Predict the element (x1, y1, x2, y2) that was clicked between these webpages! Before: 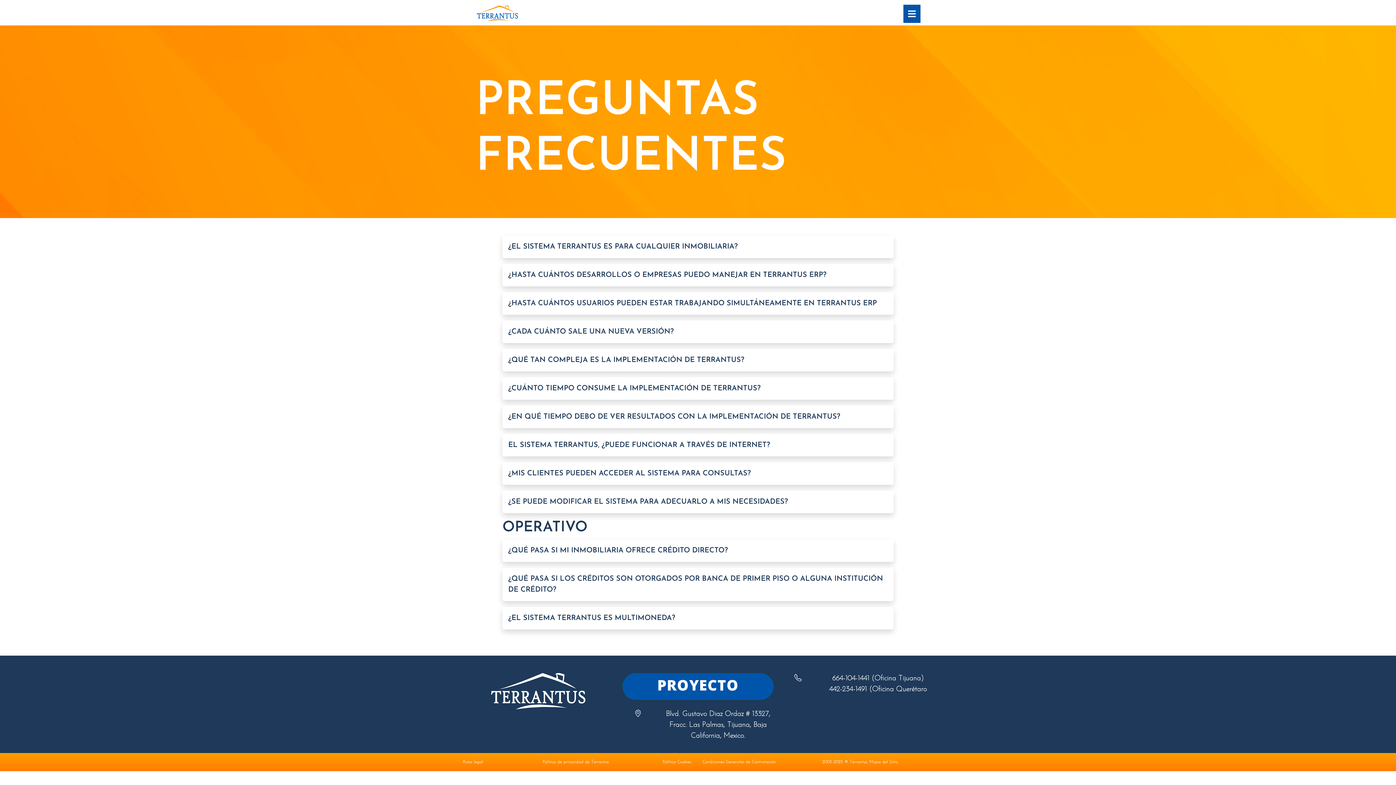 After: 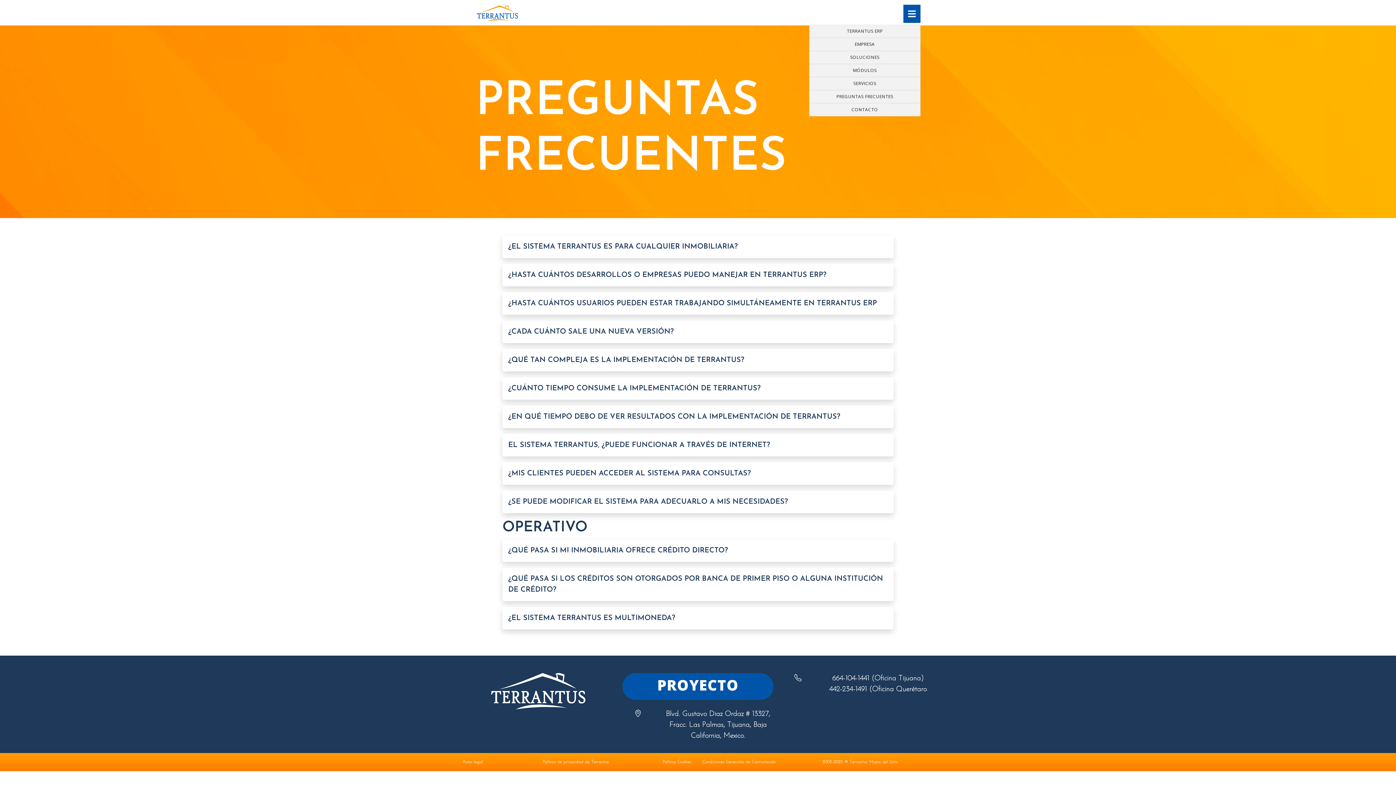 Action: label: Toggle navigation bbox: (903, 4, 920, 22)